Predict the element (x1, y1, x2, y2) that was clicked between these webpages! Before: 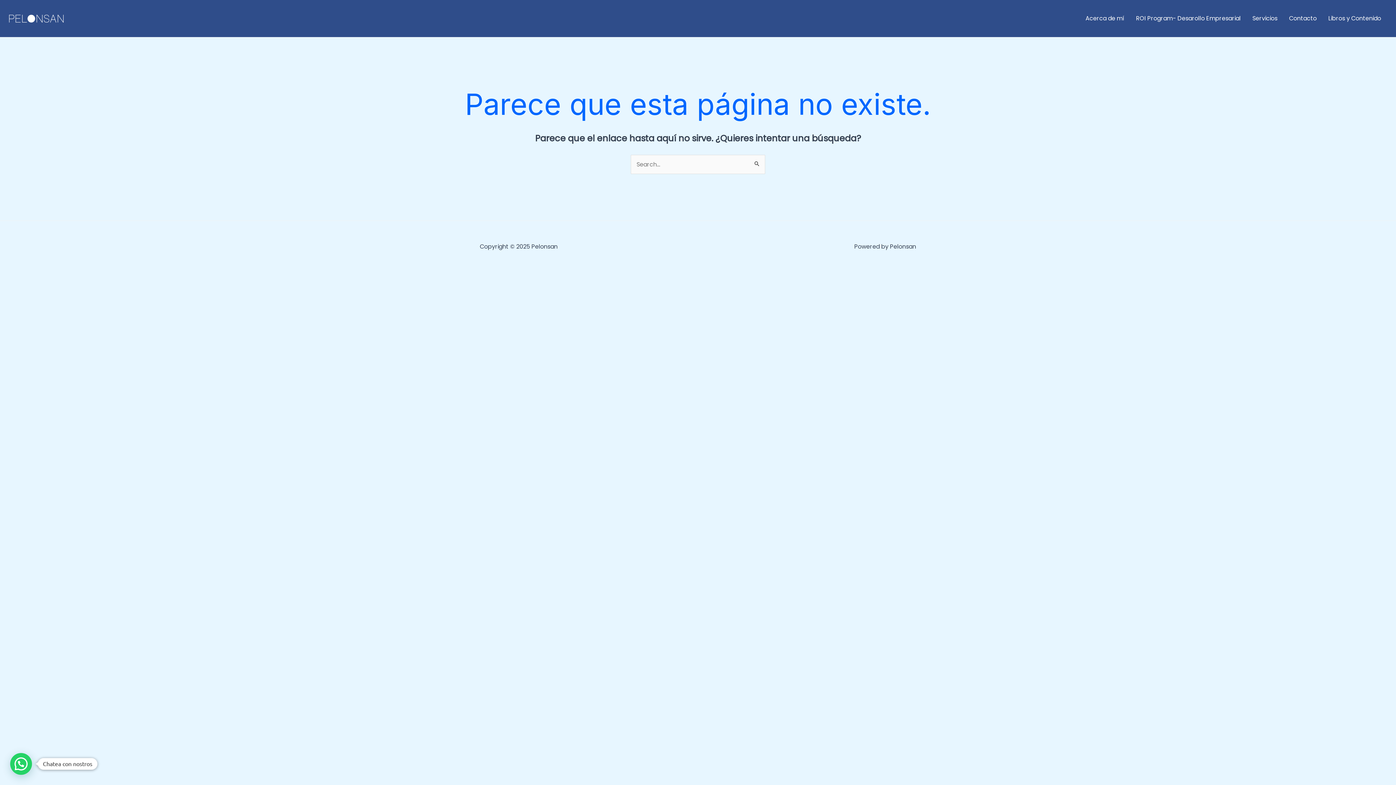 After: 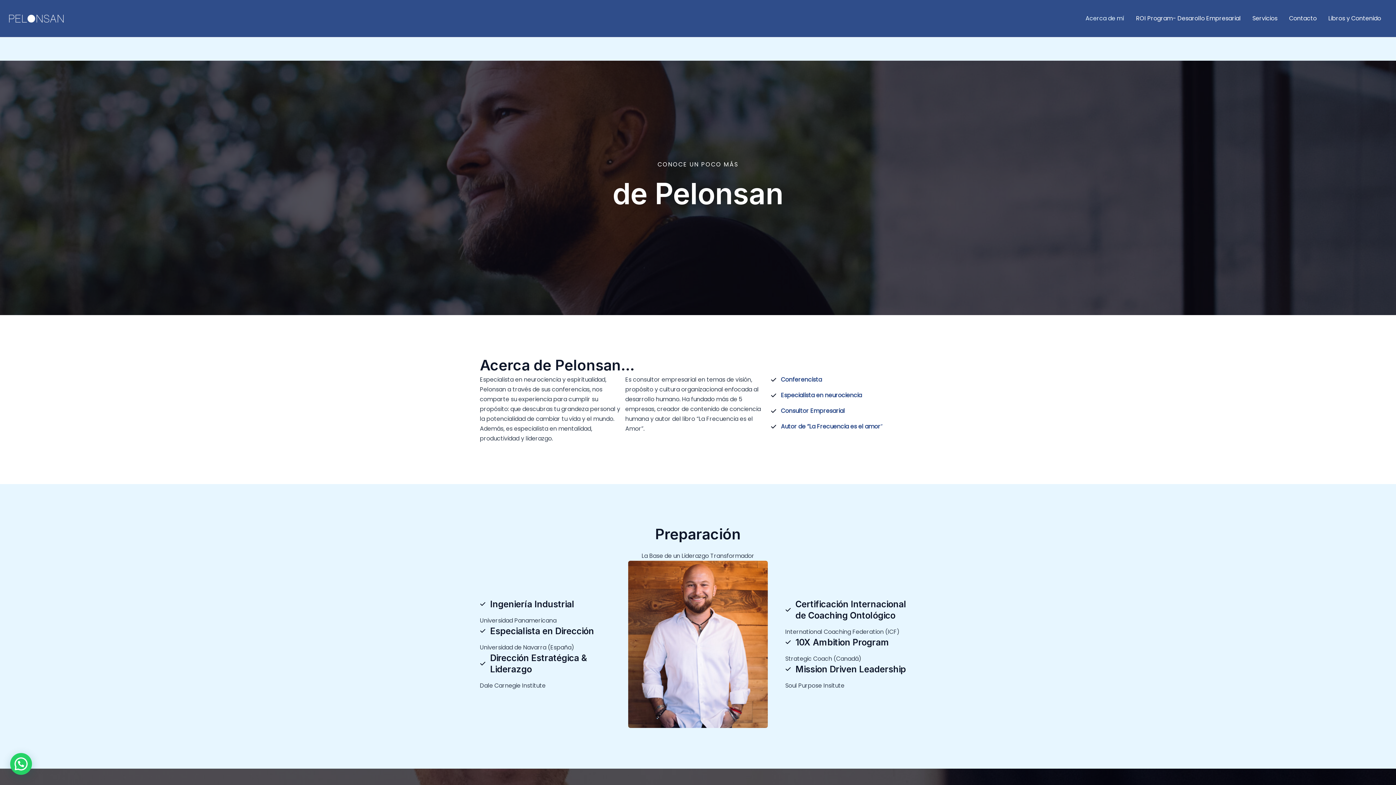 Action: label: Acerca de mí bbox: (1080, 5, 1130, 31)